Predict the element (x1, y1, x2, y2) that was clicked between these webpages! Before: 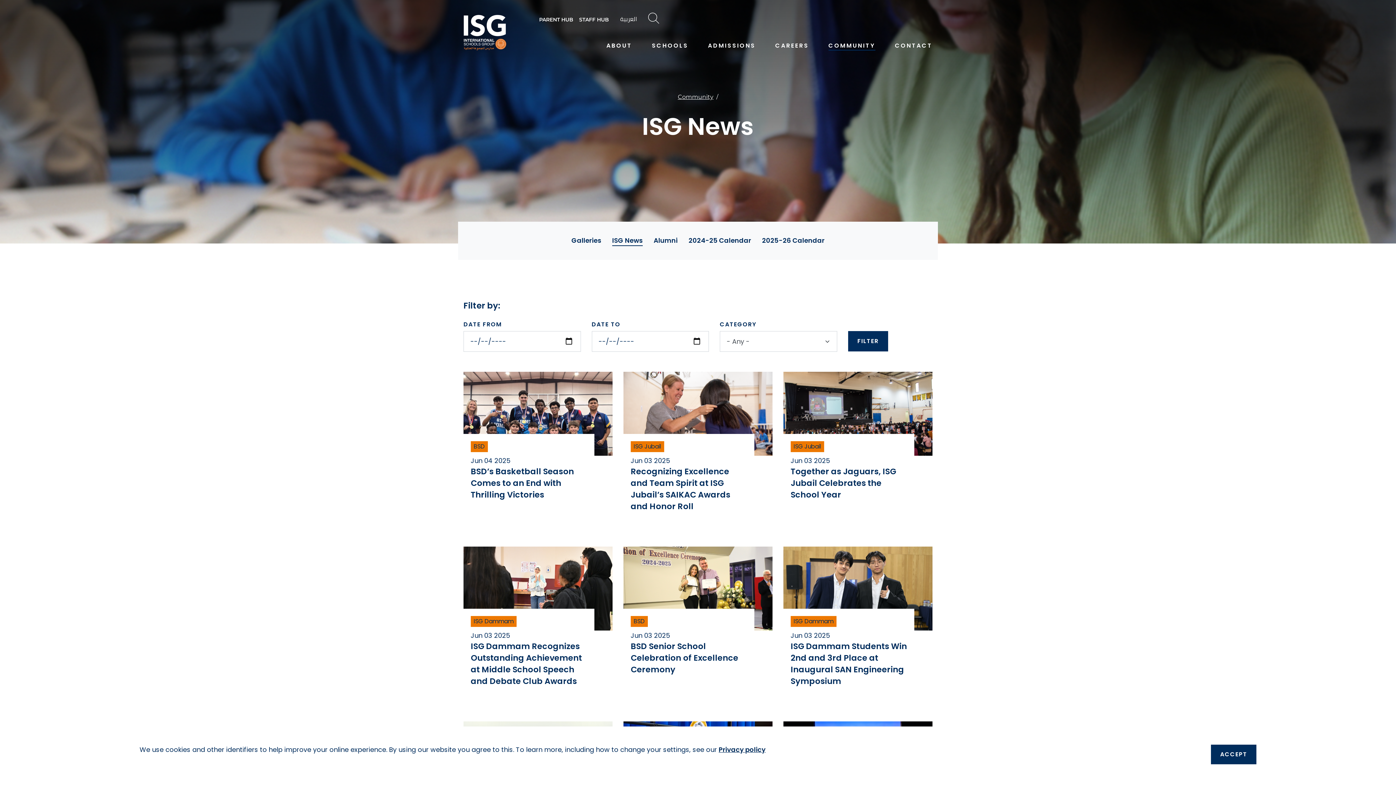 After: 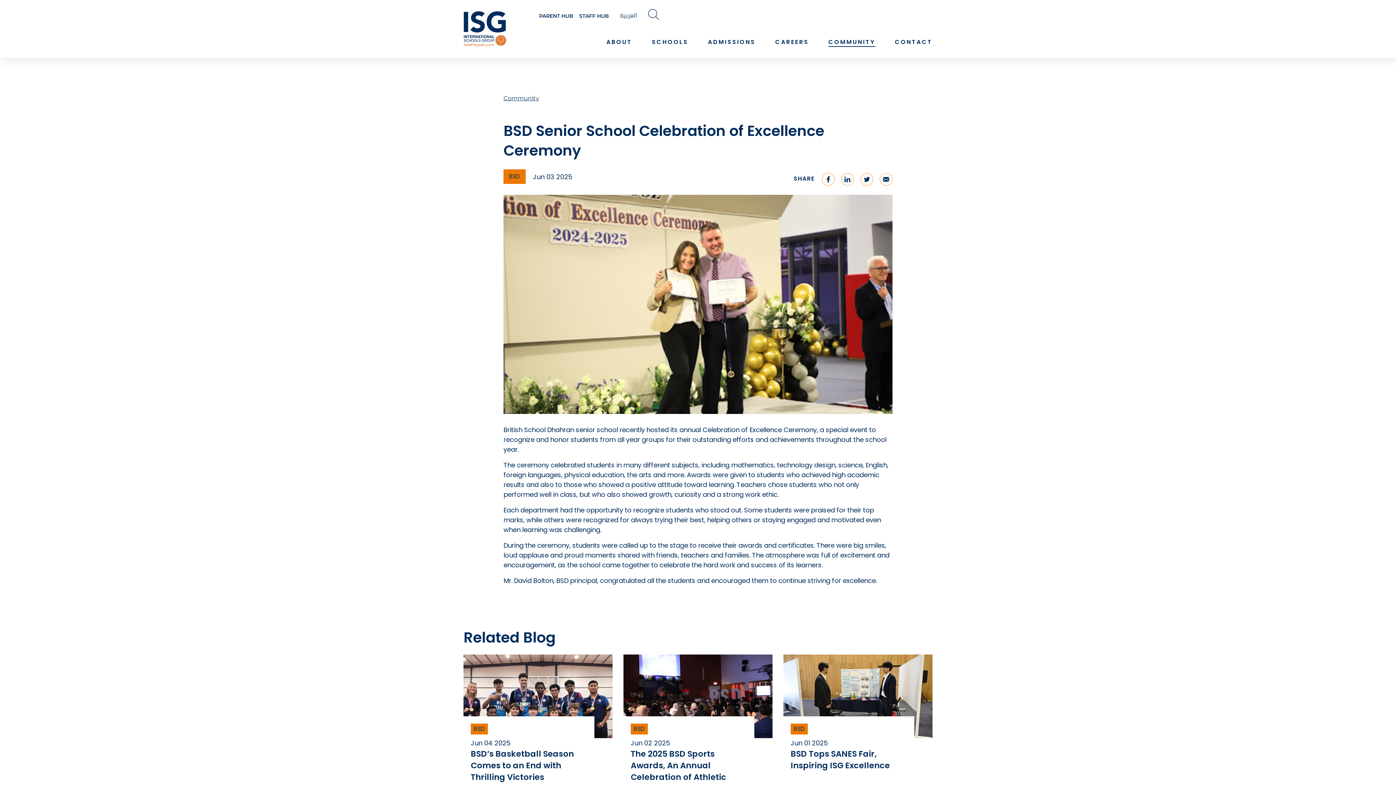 Action: bbox: (623, 546, 772, 630)